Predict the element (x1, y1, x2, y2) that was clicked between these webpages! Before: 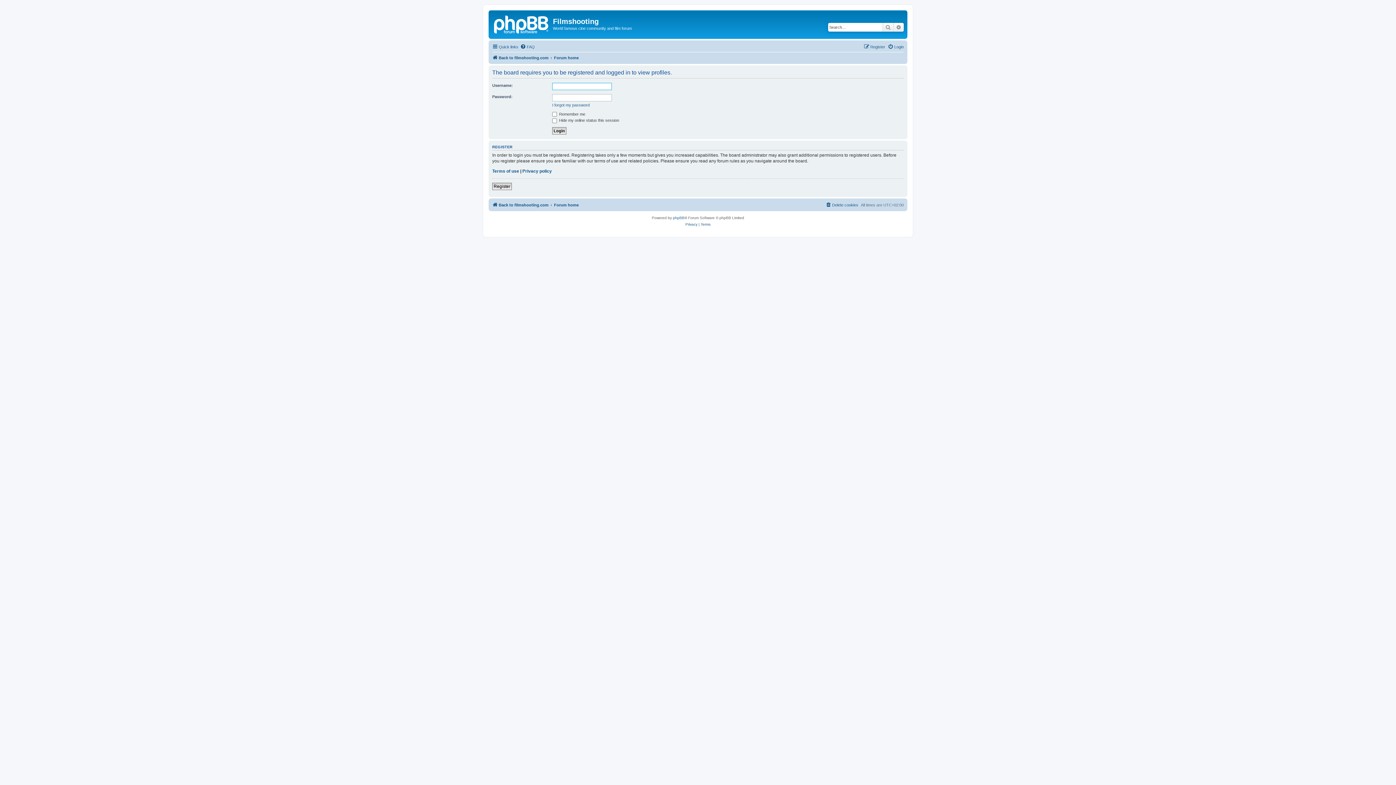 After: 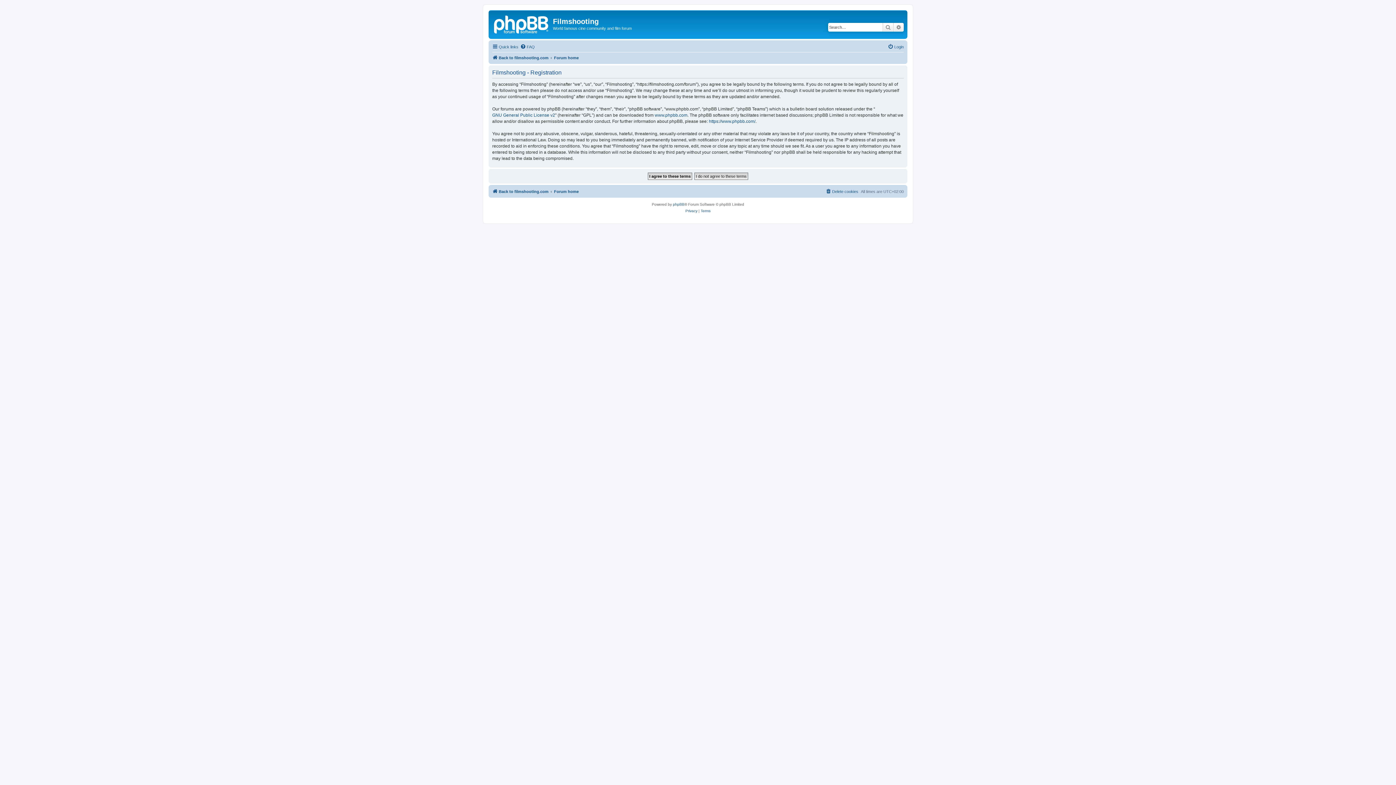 Action: label: Register bbox: (864, 42, 885, 51)